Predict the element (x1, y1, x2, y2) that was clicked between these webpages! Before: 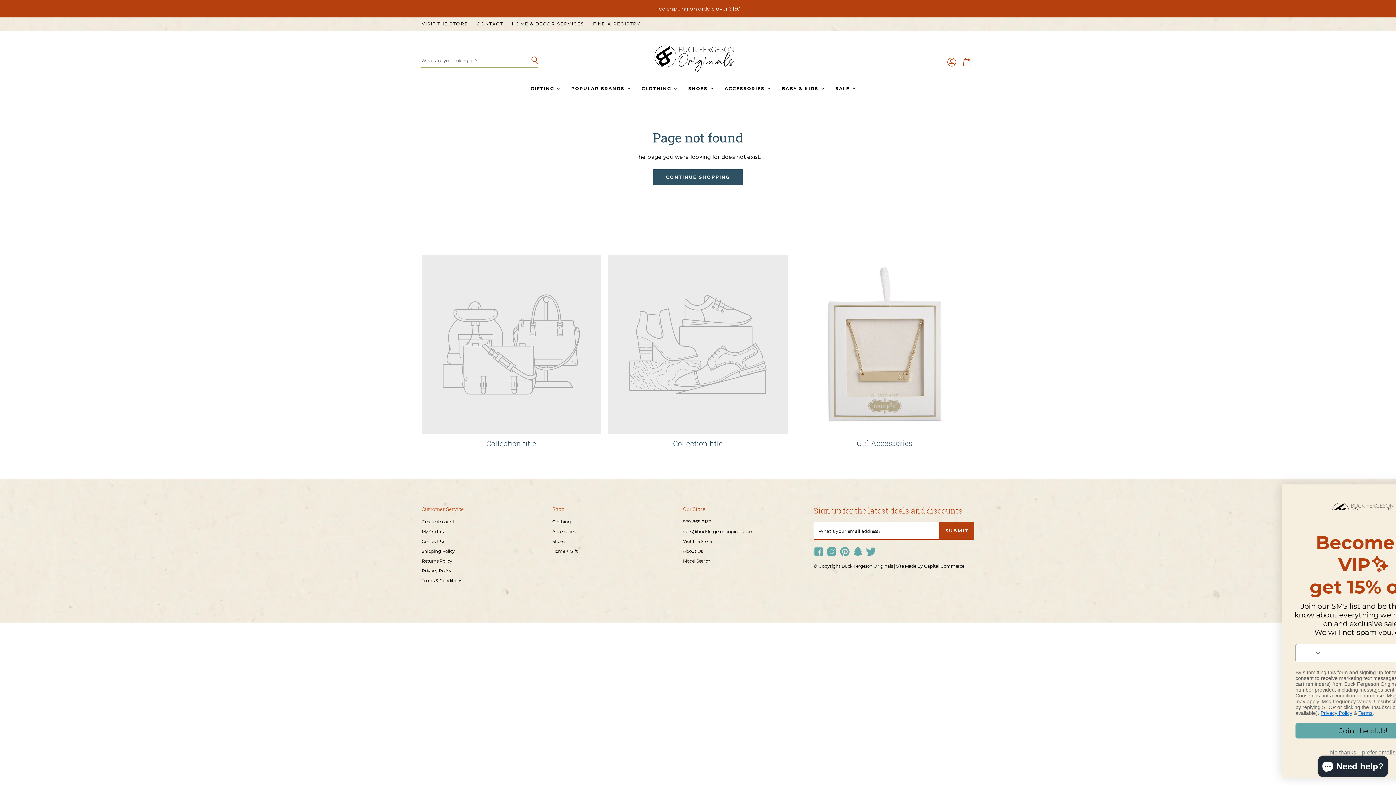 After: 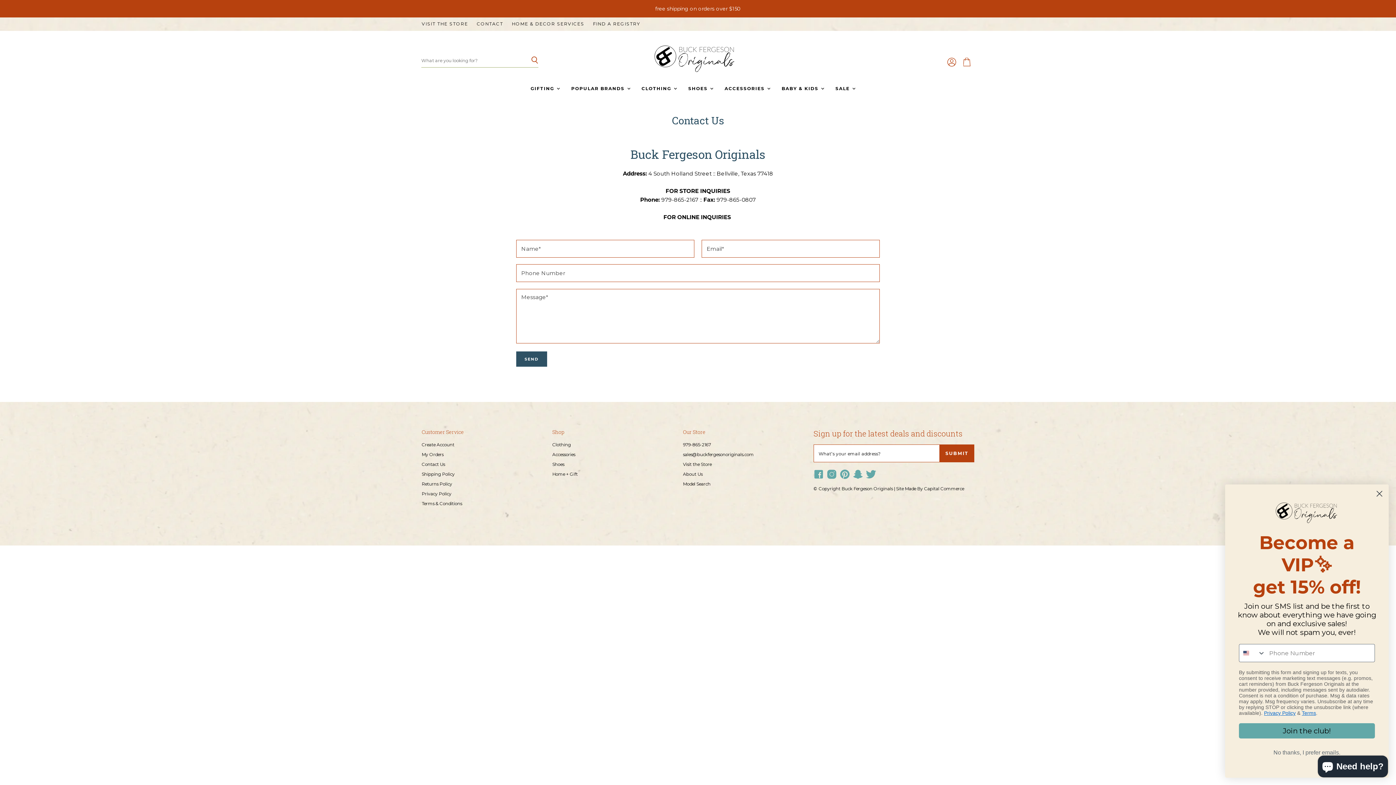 Action: label: Contact Us bbox: (421, 539, 445, 544)